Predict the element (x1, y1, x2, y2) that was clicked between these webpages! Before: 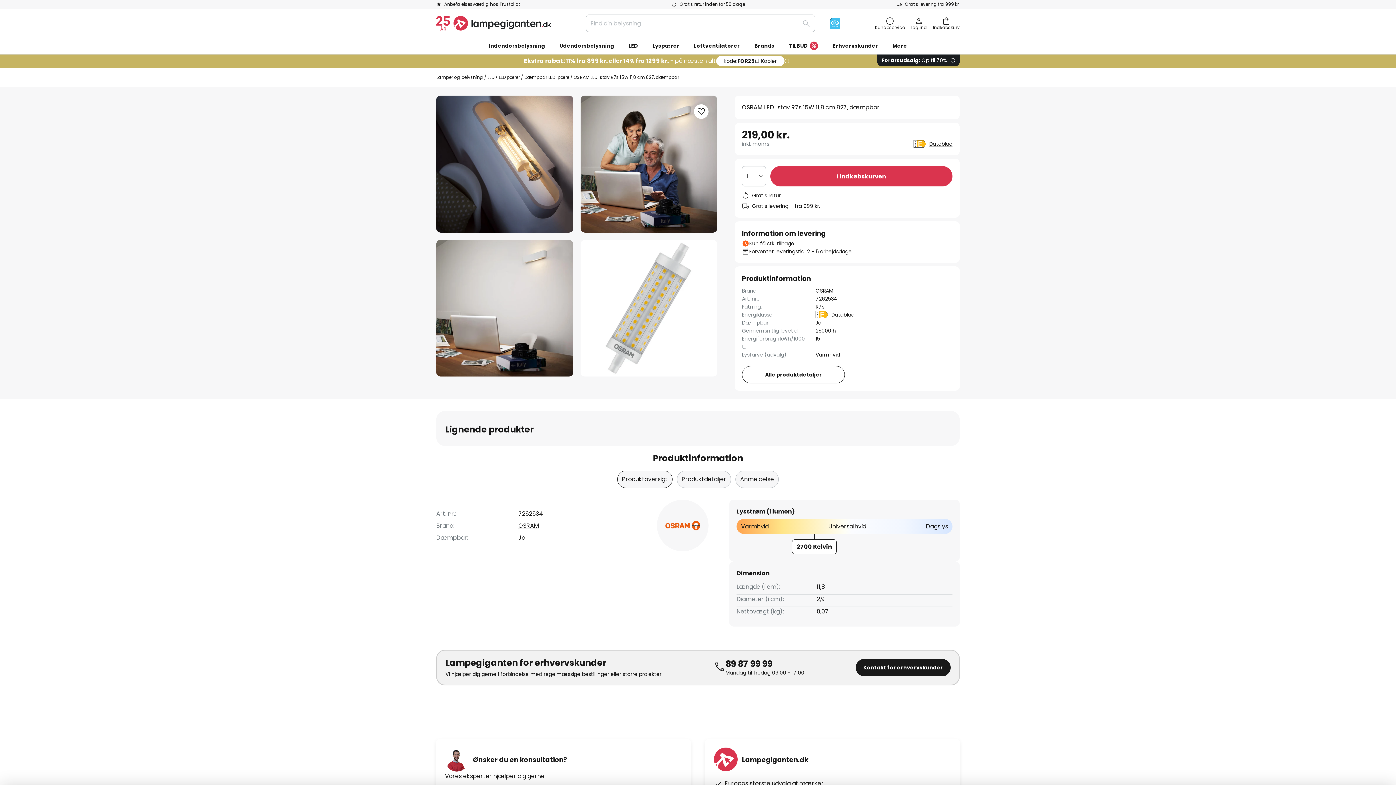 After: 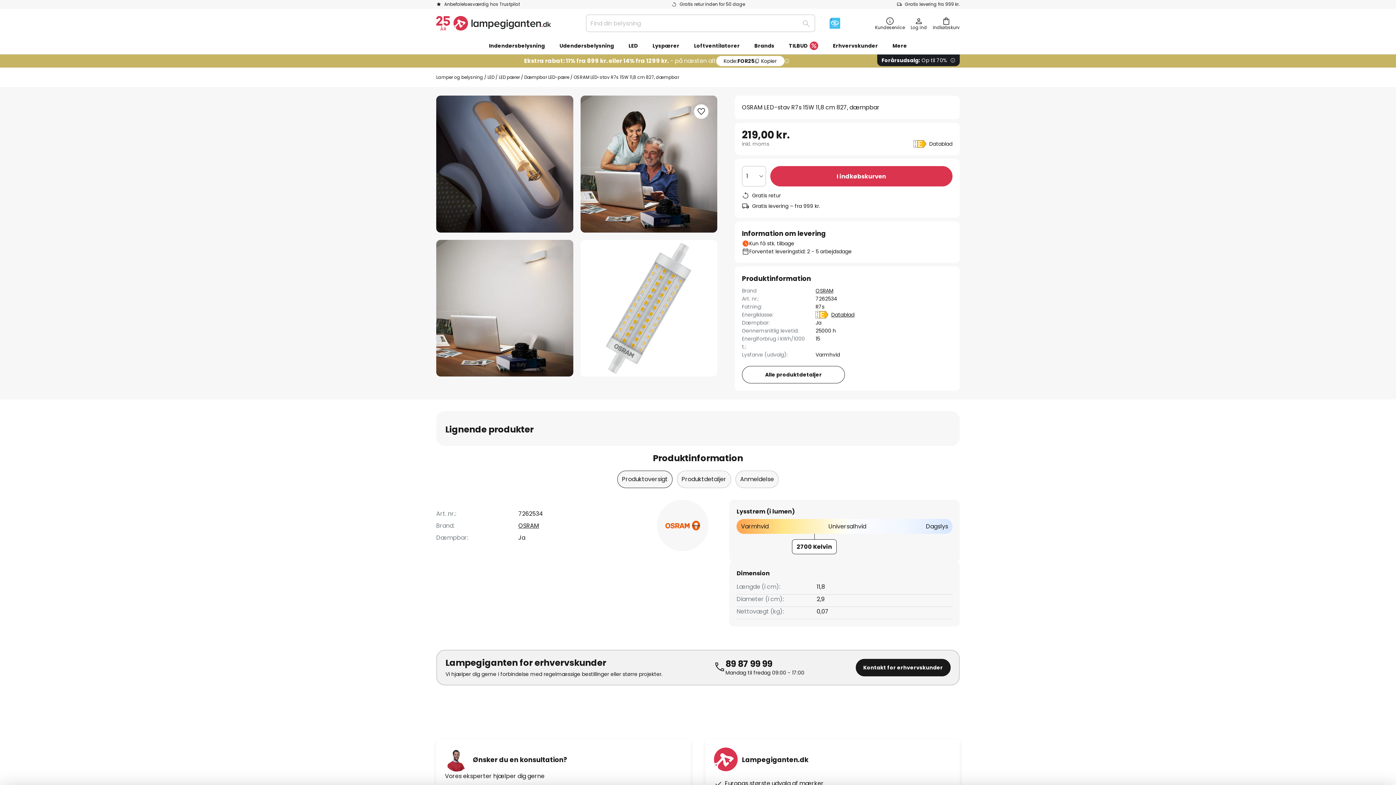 Action: bbox: (929, 140, 952, 148) label: Datablad